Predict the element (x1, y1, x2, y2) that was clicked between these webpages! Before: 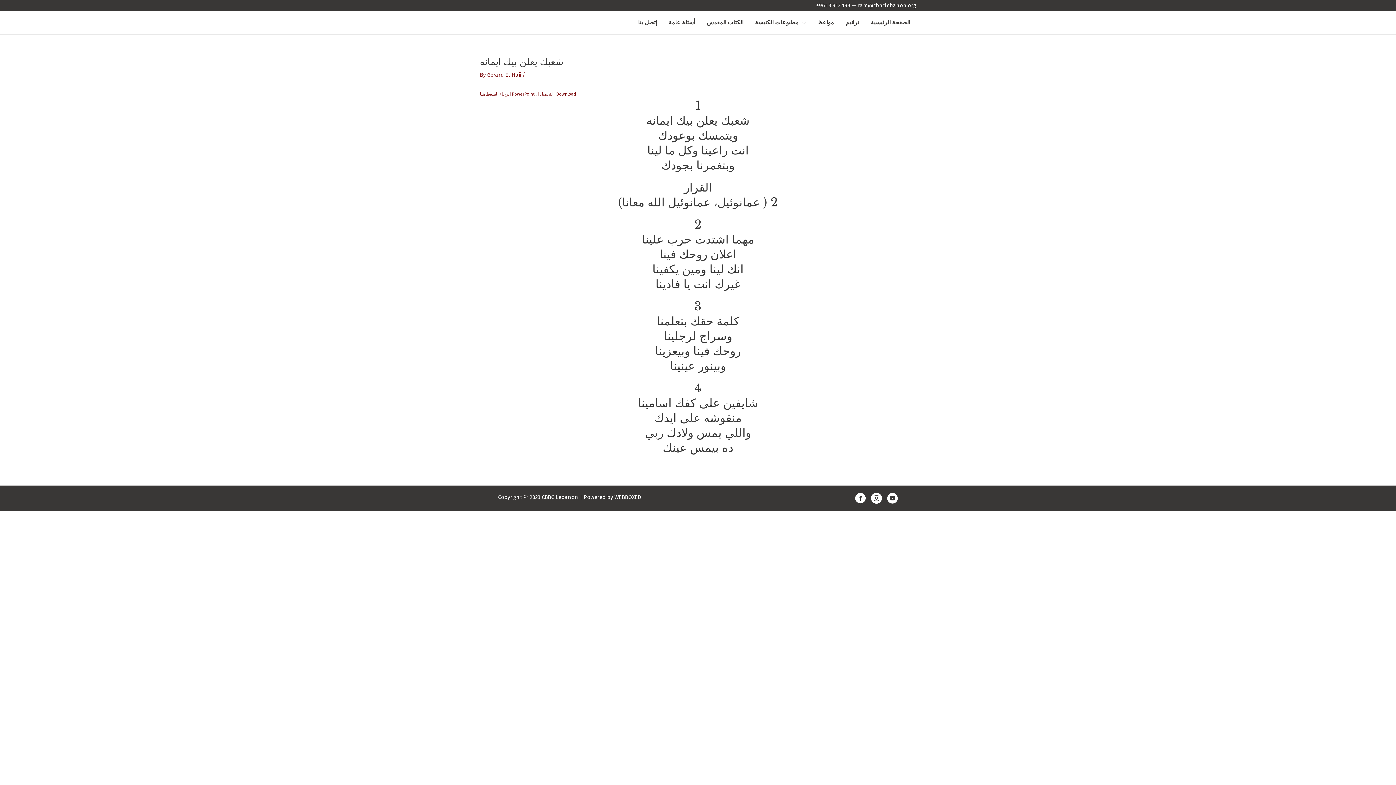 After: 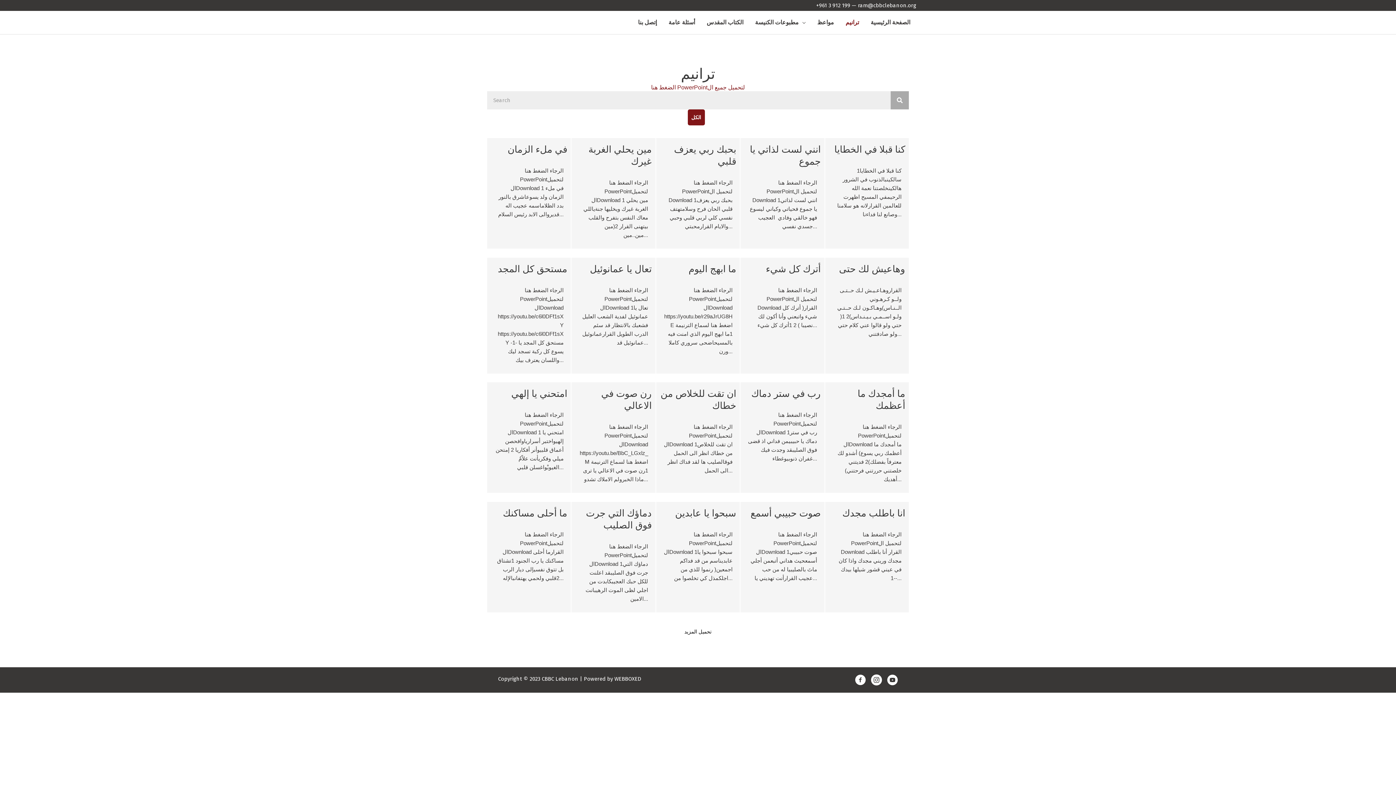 Action: label: ترانيم bbox: (840, 10, 865, 34)